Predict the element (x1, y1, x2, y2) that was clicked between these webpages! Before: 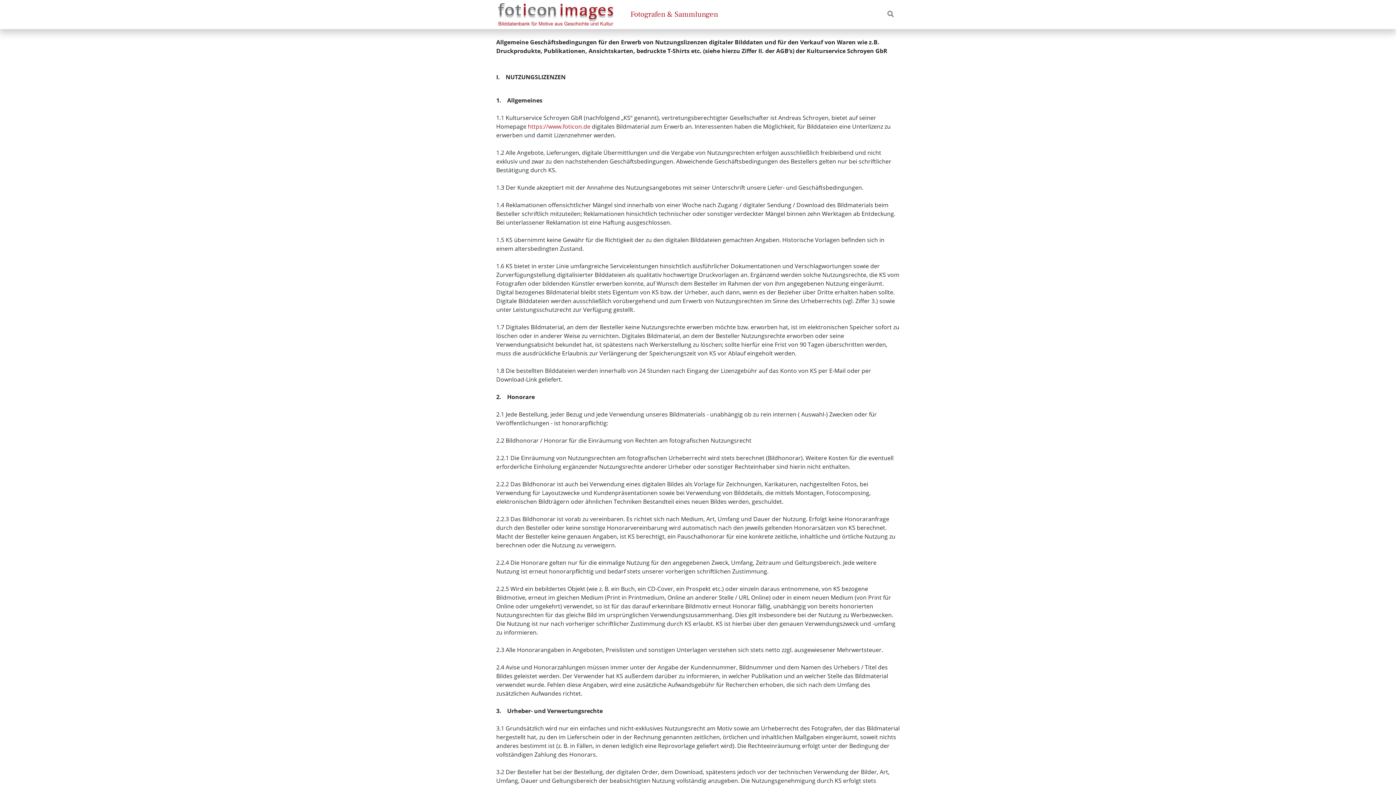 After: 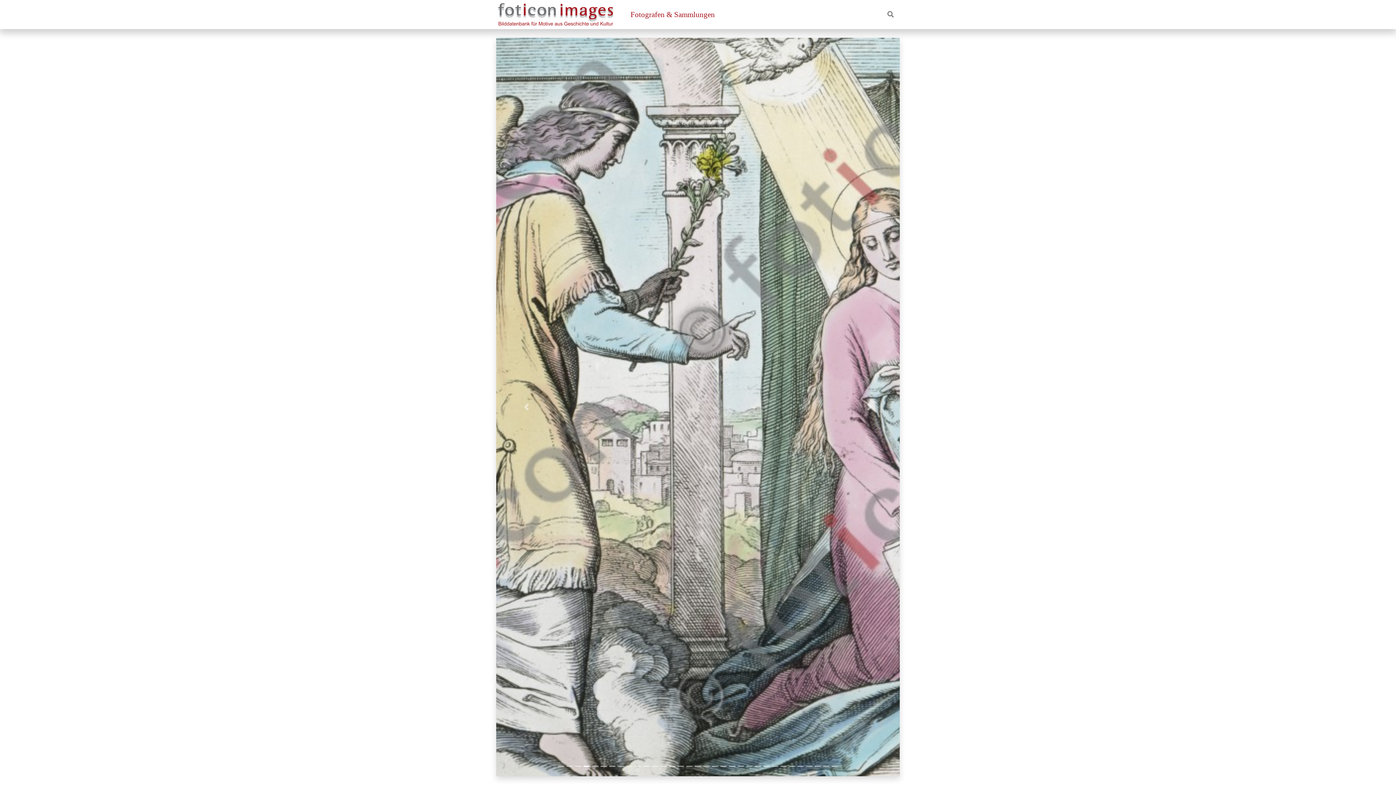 Action: bbox: (496, 0, 616, 29)